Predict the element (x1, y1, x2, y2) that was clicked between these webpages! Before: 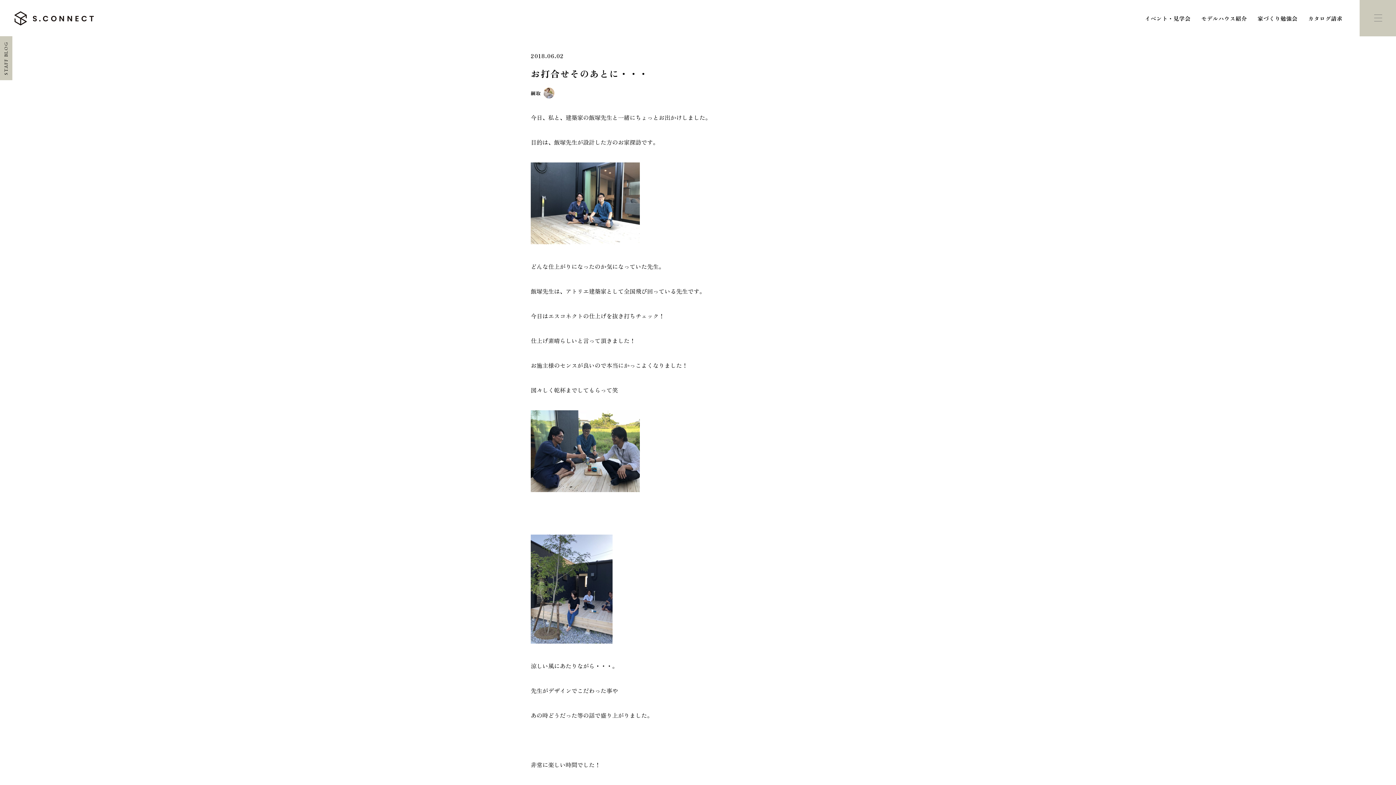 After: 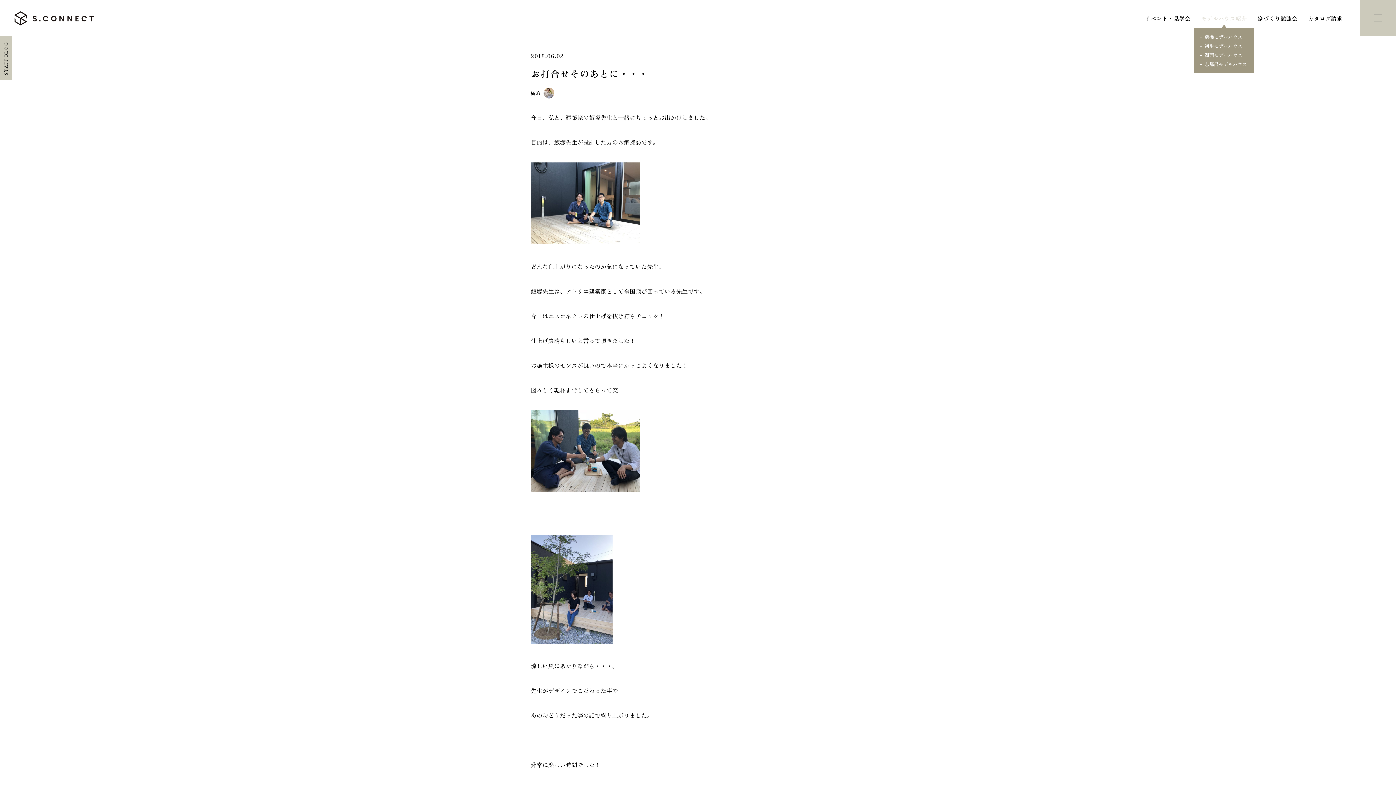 Action: bbox: (1201, 14, 1247, 22) label: モデルハウス紹介